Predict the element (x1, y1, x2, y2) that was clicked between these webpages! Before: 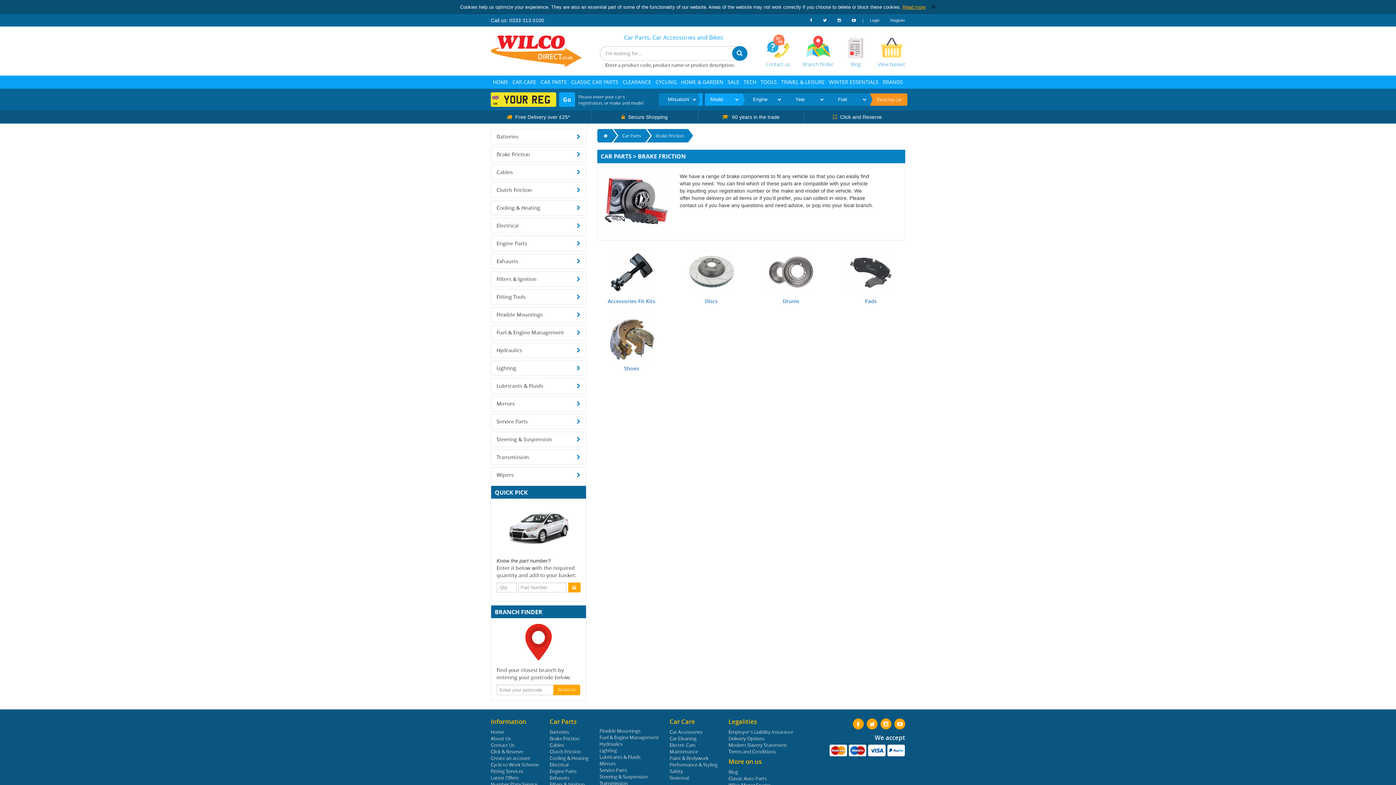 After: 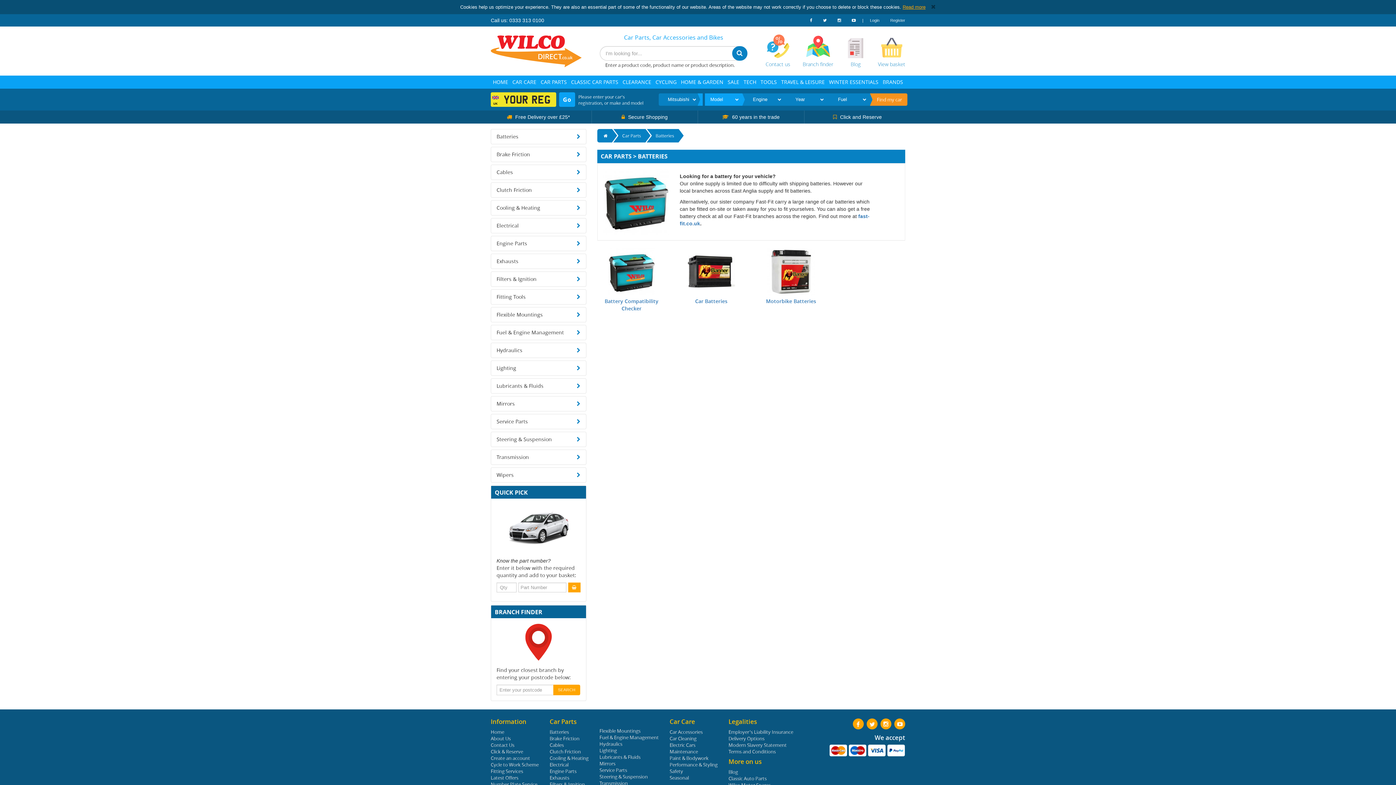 Action: label: Batteries bbox: (549, 728, 569, 735)